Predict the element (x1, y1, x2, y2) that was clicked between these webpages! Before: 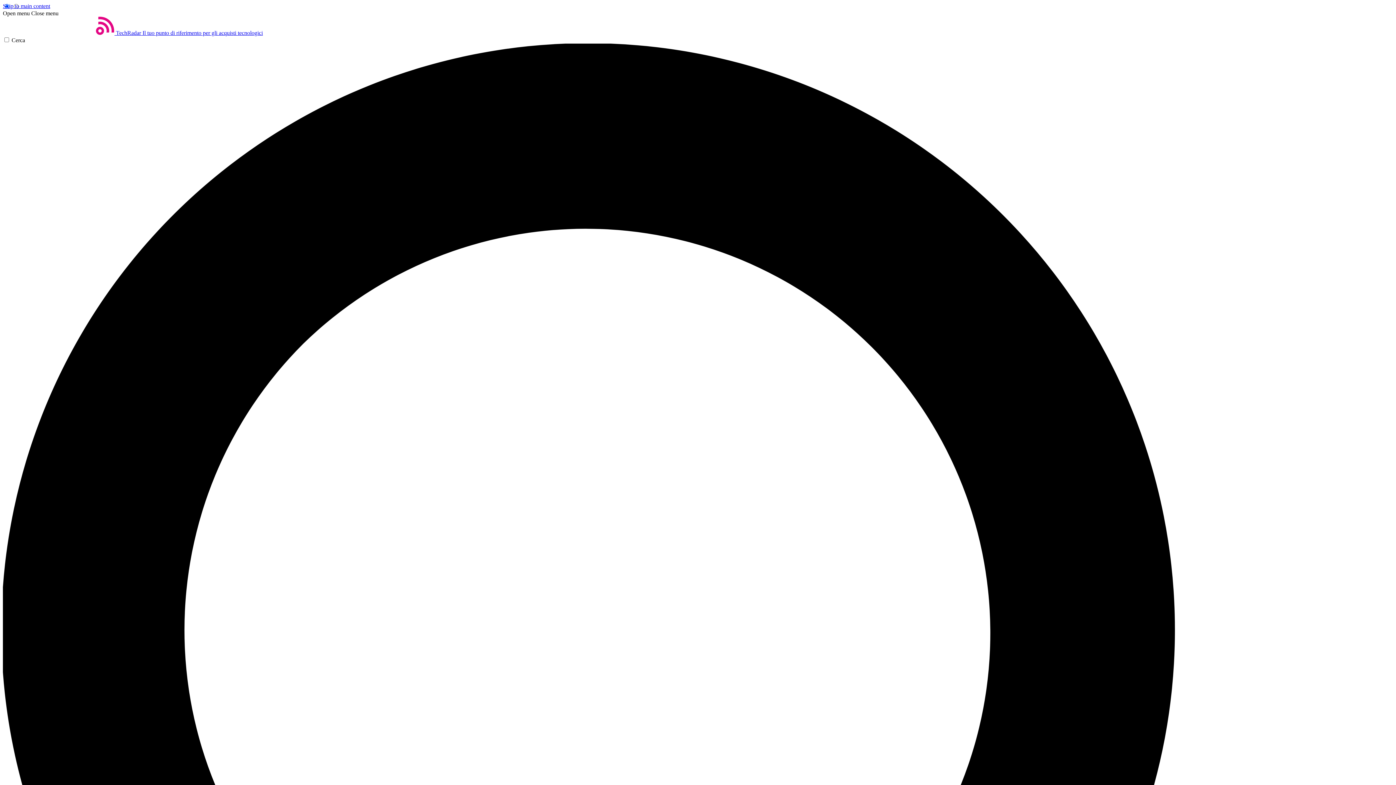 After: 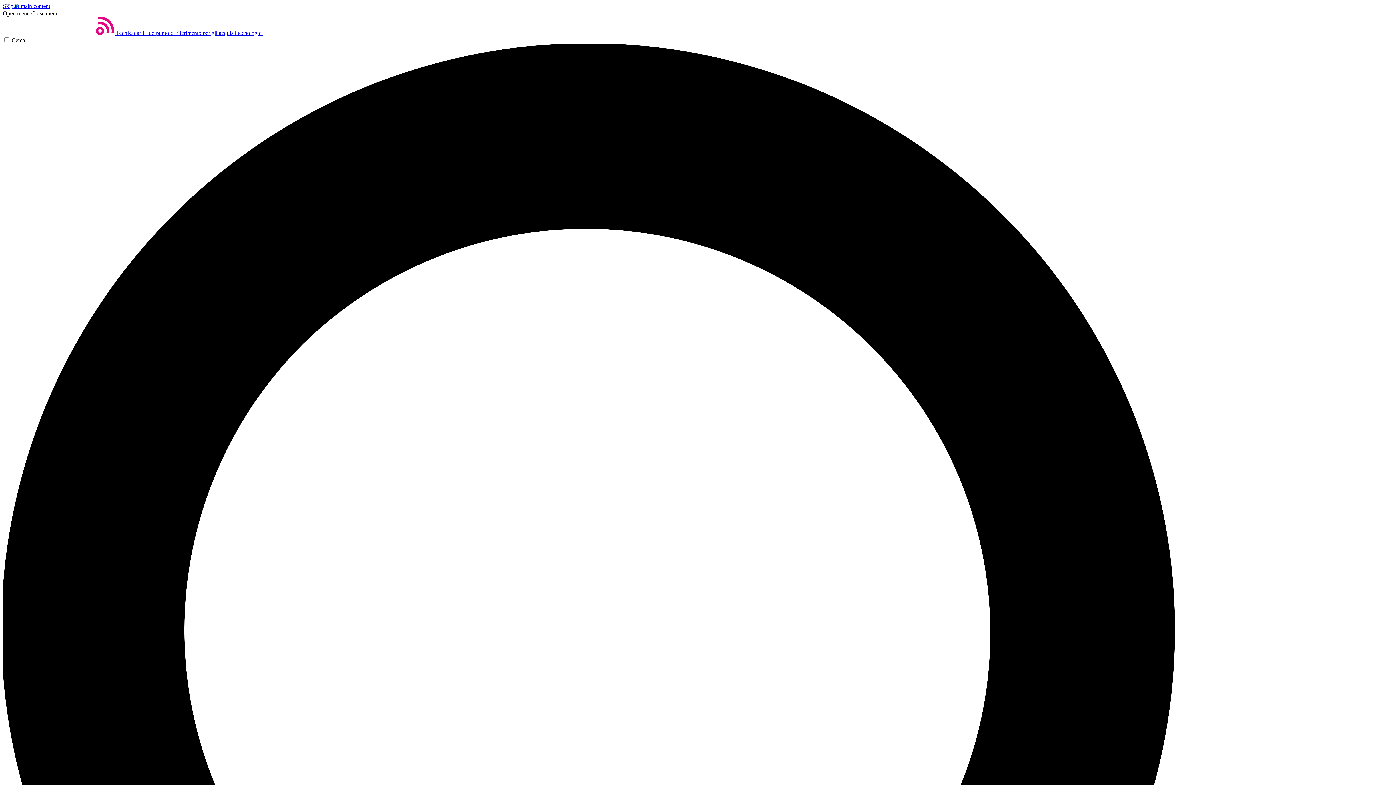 Action: bbox: (2, 10, 29, 16) label: Open menu